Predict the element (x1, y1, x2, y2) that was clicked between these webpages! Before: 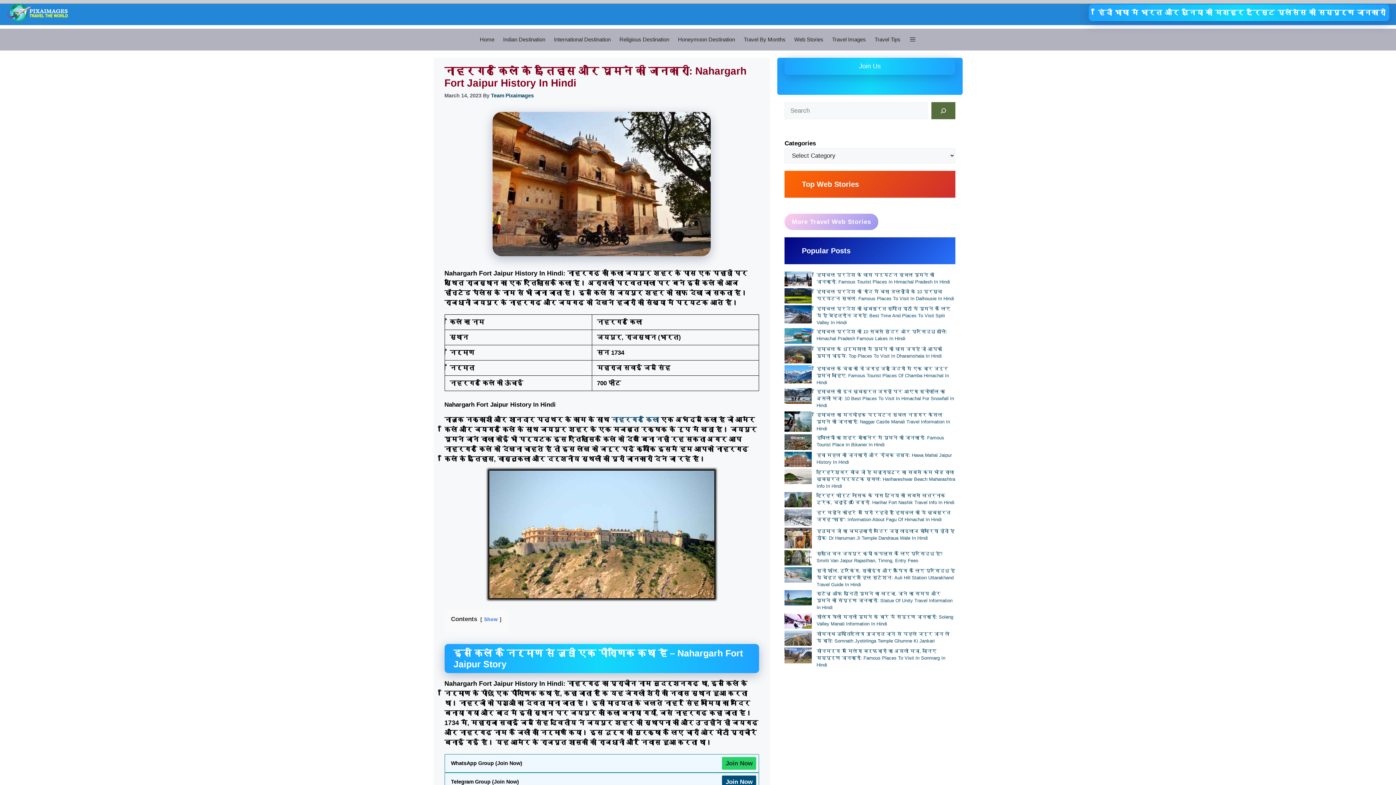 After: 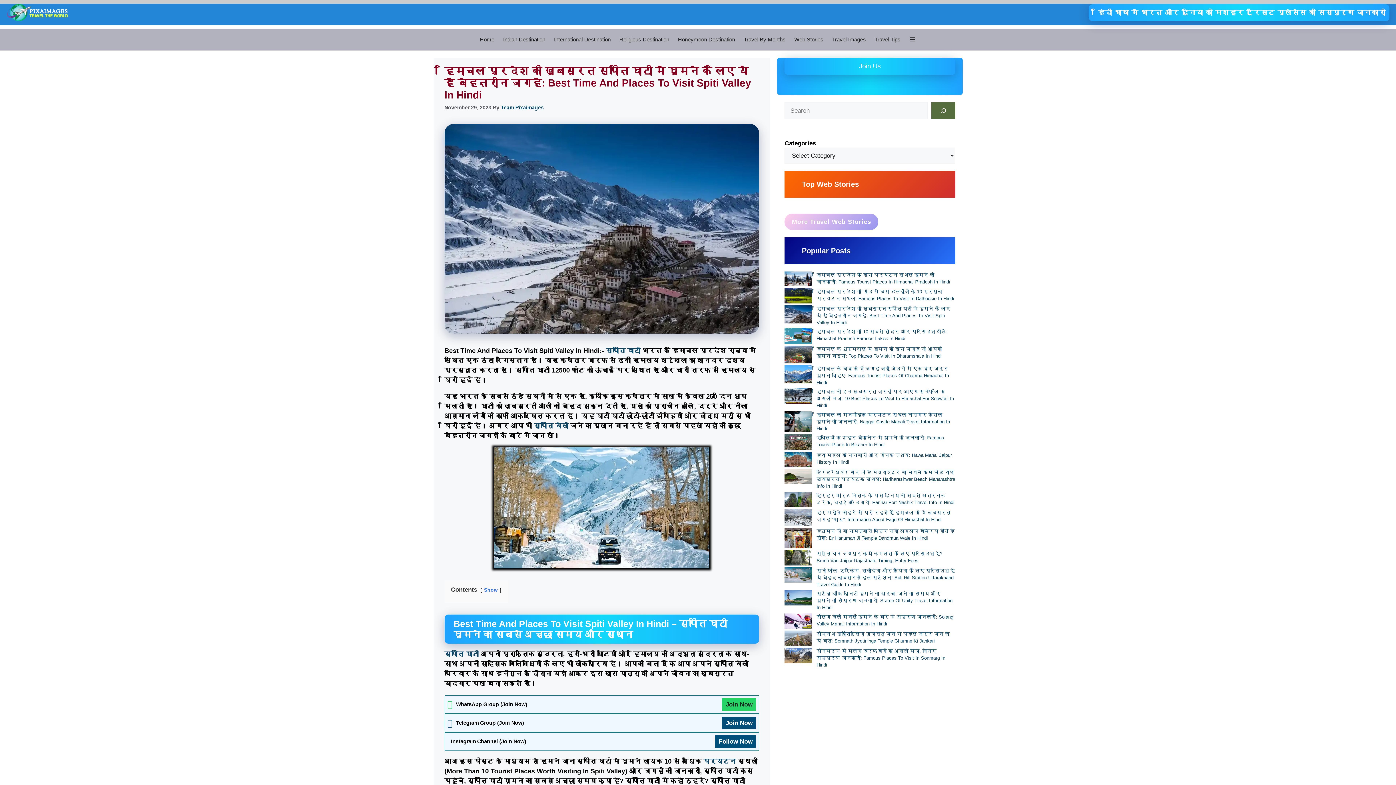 Action: label: हिमाचल प्रदेश की खूबसूरत स्पीति घाटी में घूमने के लिए ये हैं बेहतरीन जगहें: Best Time And Places To Visit Spiti Valley In Hindi bbox: (784, 305, 812, 325)